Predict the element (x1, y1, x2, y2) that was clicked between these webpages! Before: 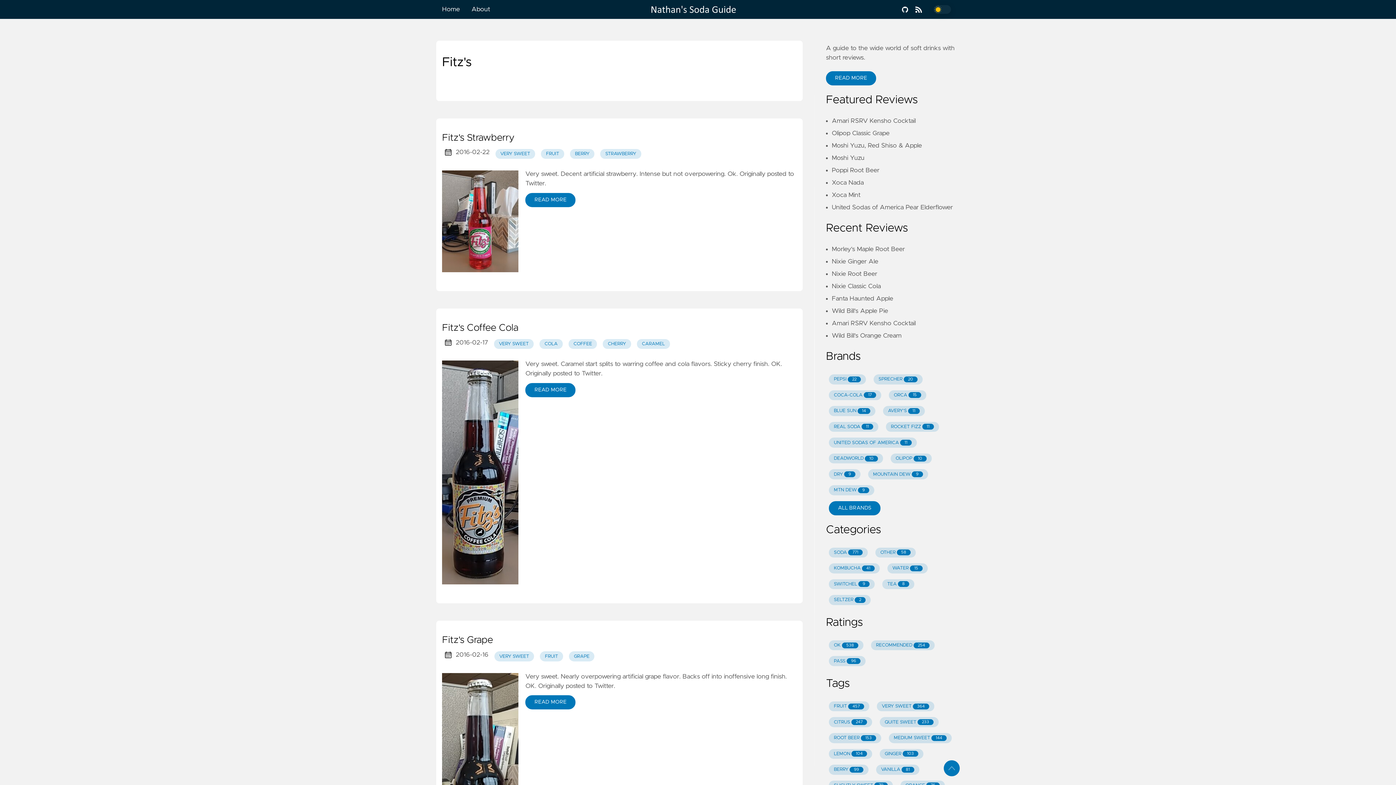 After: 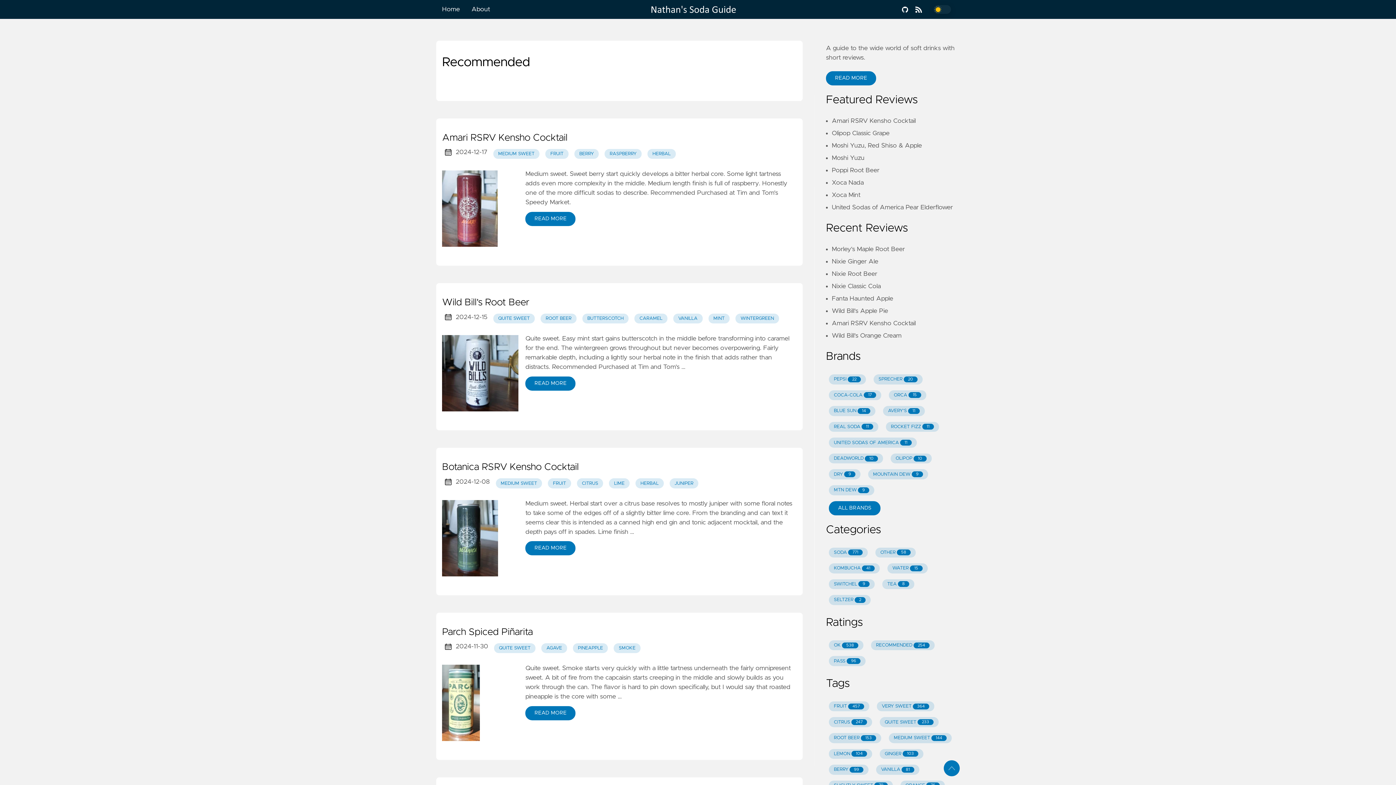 Action: bbox: (871, 640, 934, 650) label: RECOMMENDED
254